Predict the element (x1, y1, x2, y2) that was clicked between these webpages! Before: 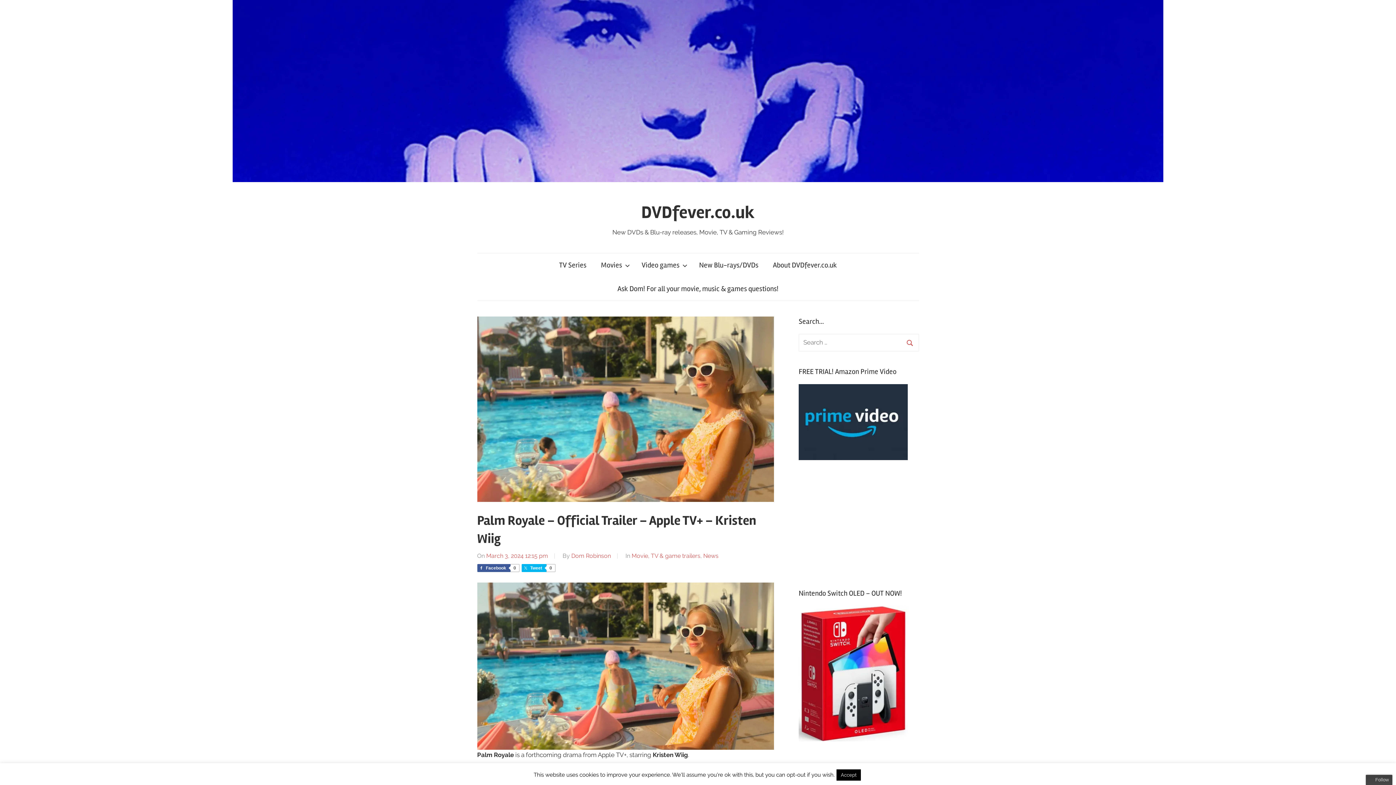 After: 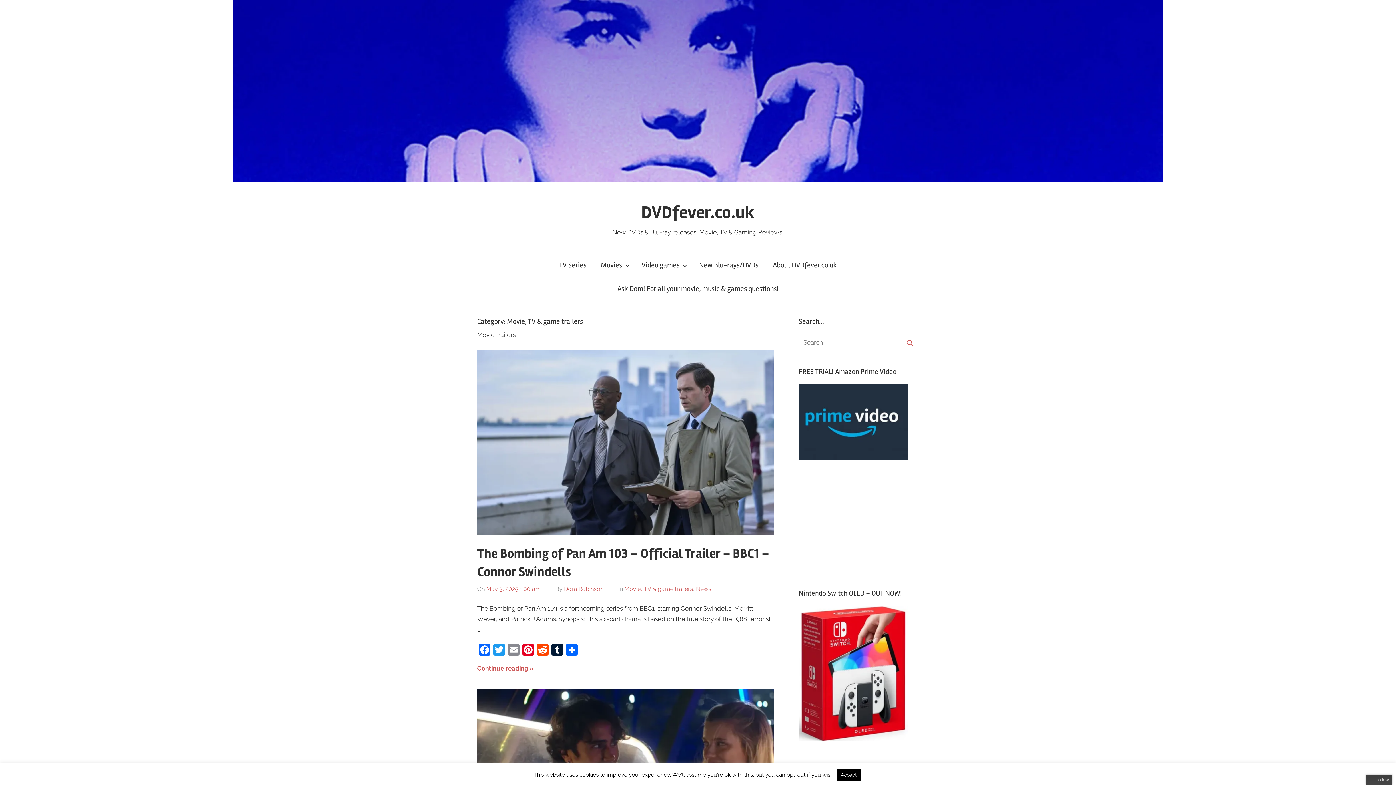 Action: label: Movie, TV & game trailers bbox: (631, 552, 700, 559)